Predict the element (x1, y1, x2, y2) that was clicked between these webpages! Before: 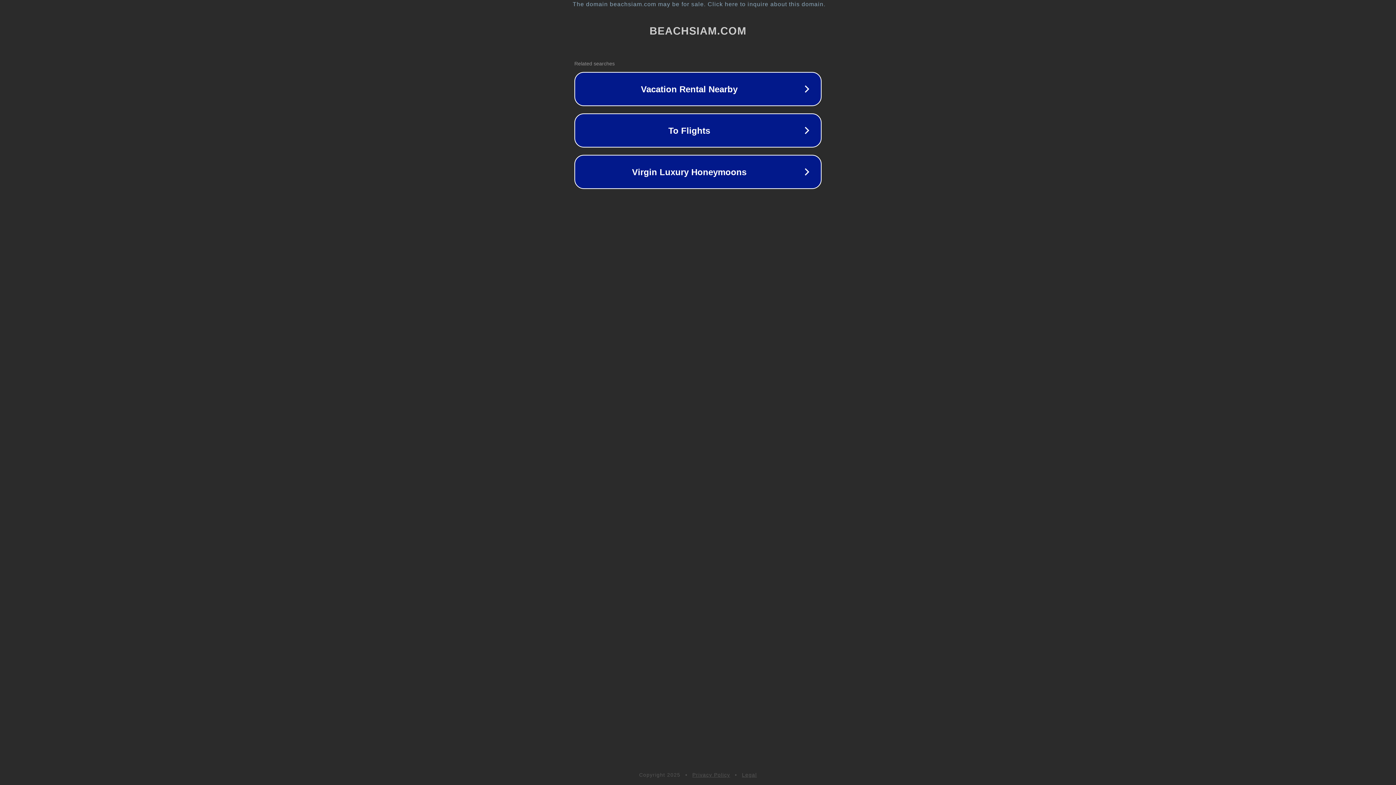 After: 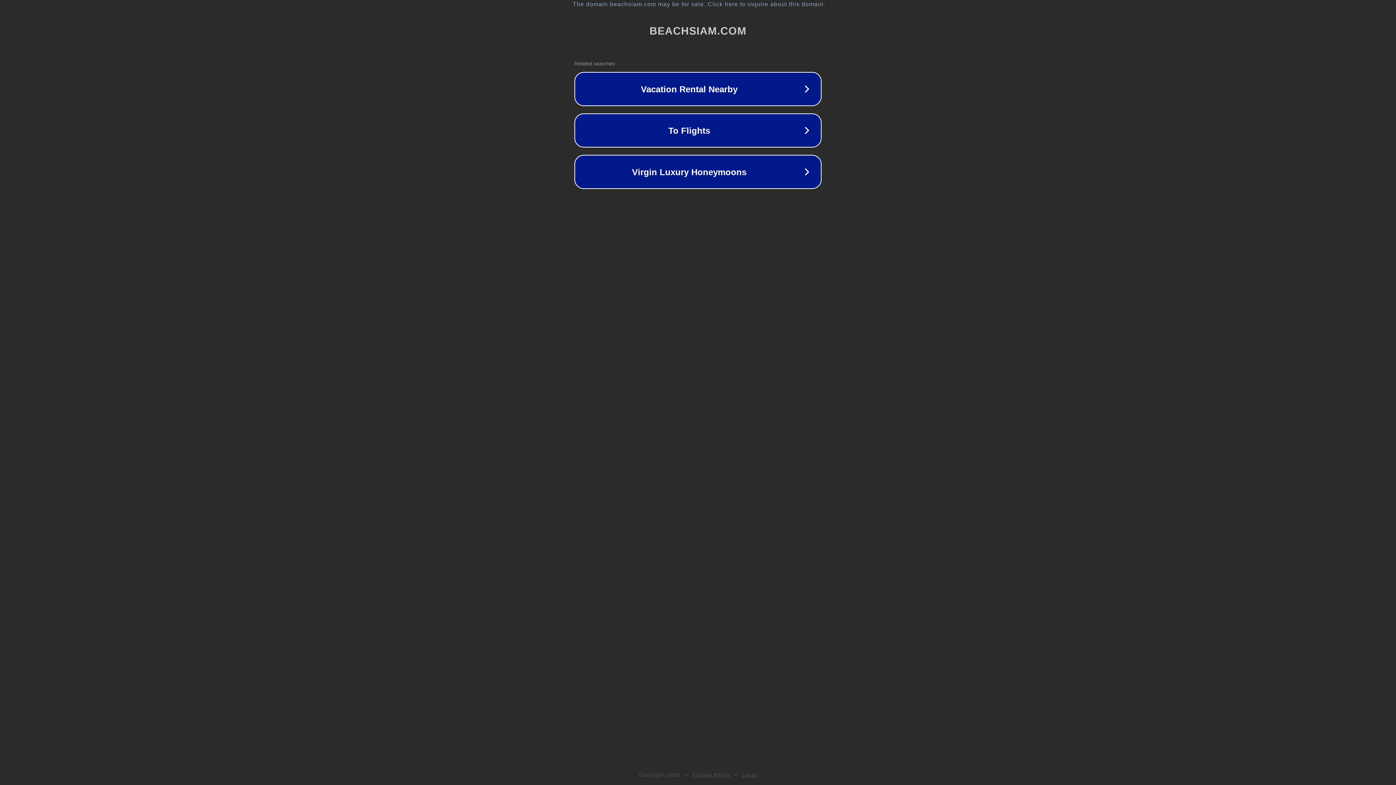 Action: bbox: (692, 772, 730, 778) label: Privacy Policy